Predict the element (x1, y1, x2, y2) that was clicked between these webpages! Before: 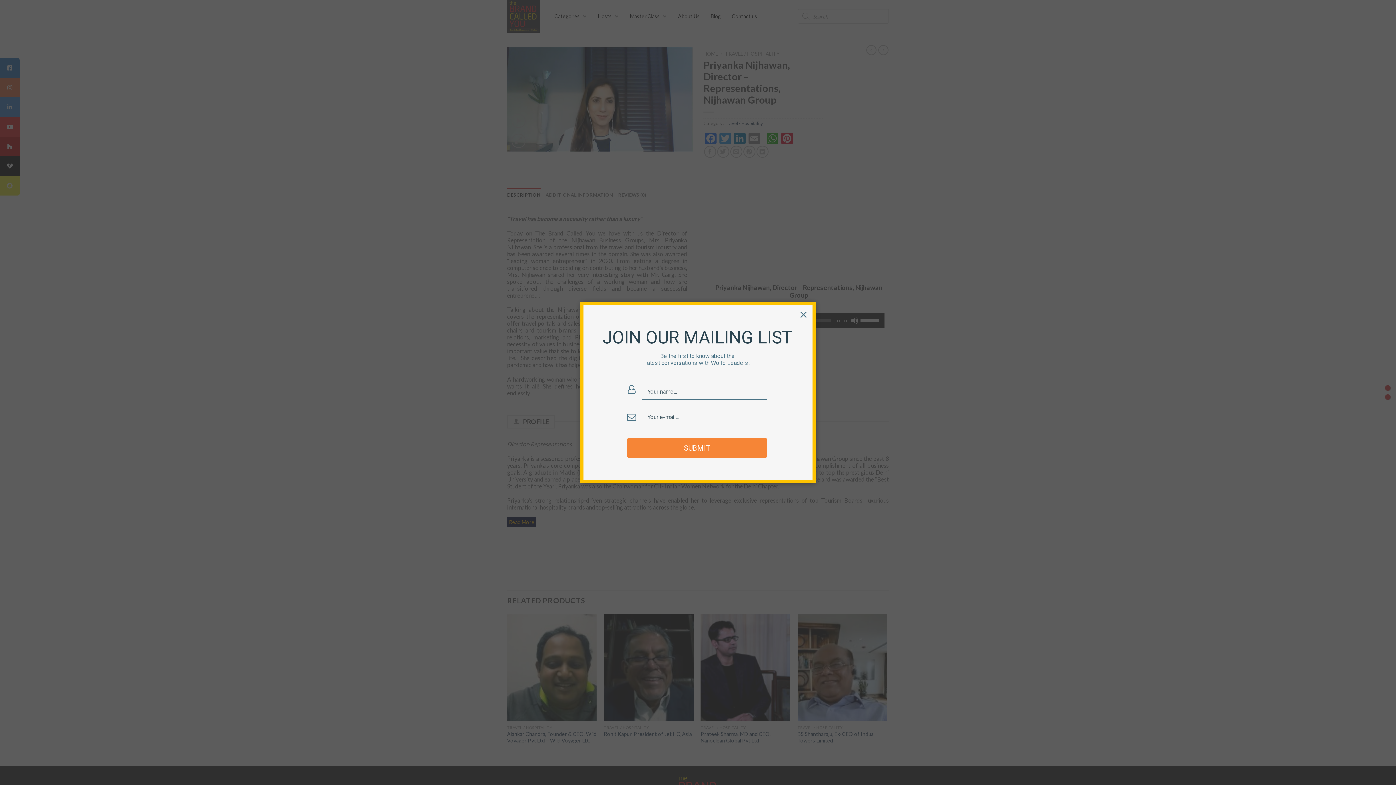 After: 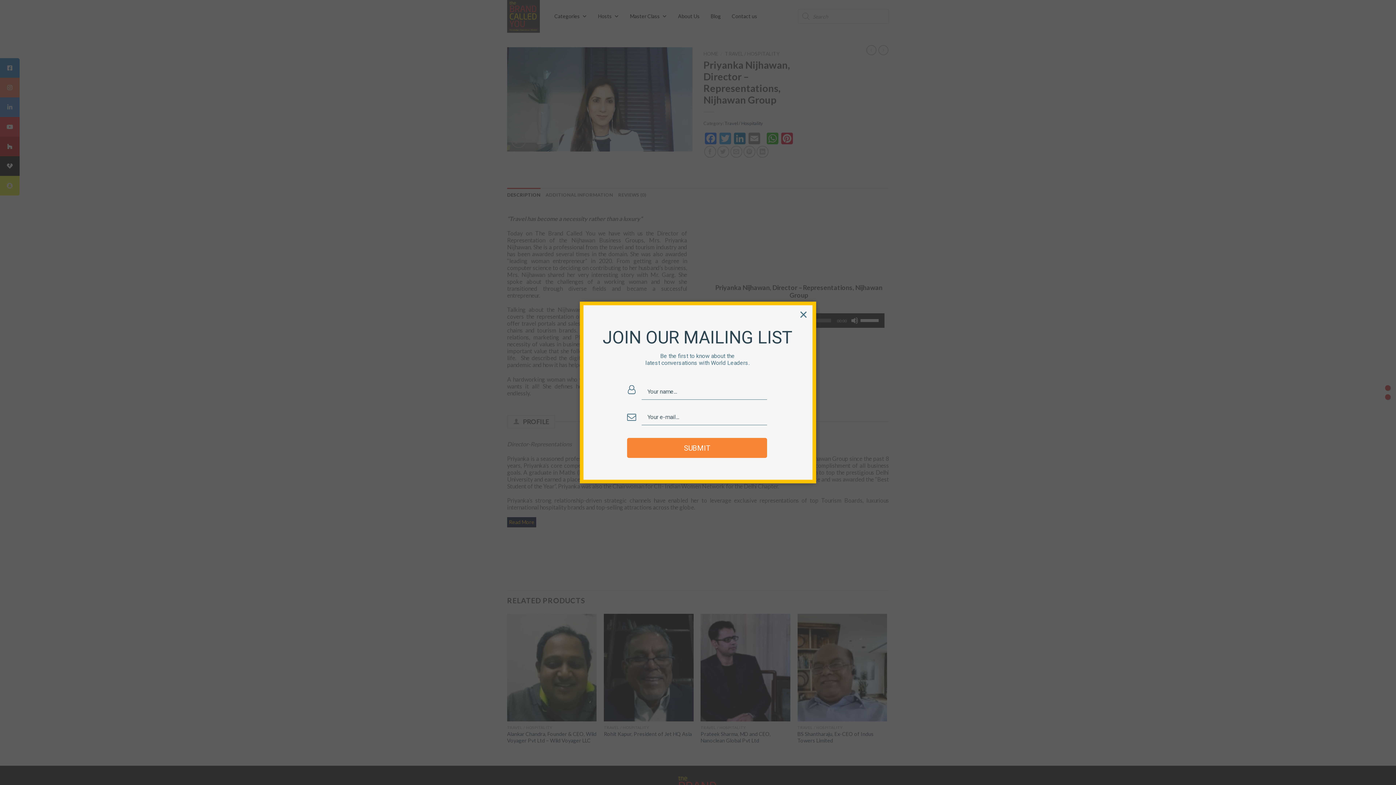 Action: bbox: (627, 421, 636, 430)